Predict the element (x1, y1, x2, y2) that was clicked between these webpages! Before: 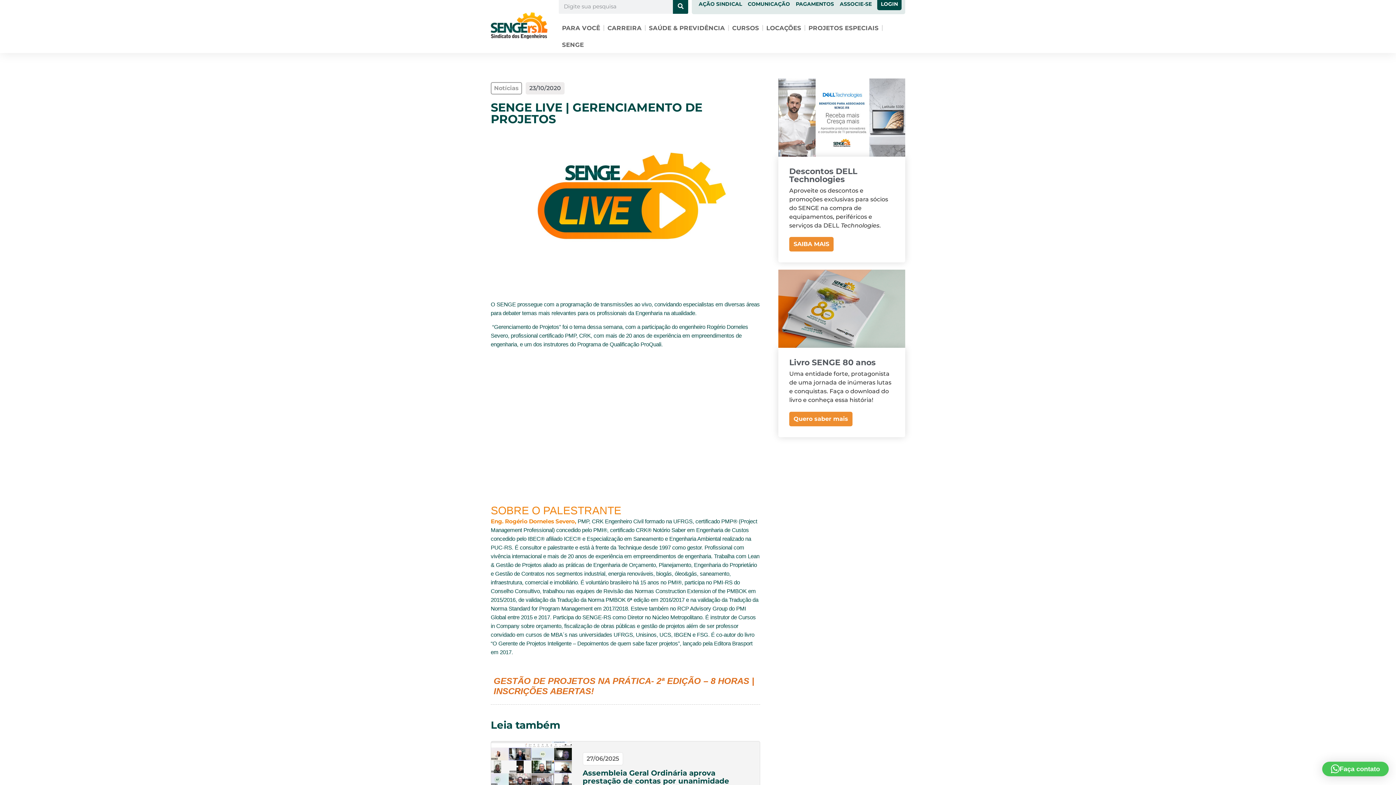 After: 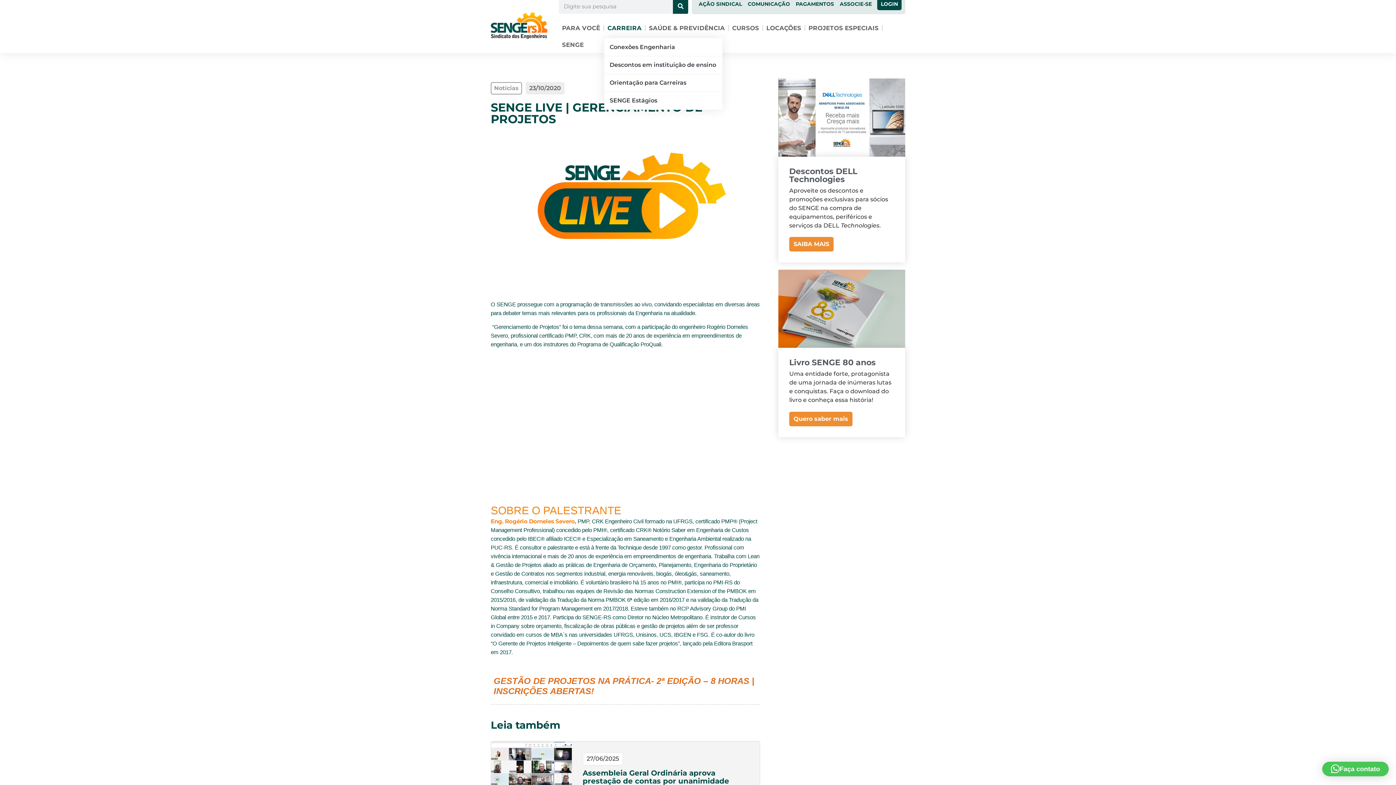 Action: bbox: (604, 19, 645, 36) label: CARREIRA